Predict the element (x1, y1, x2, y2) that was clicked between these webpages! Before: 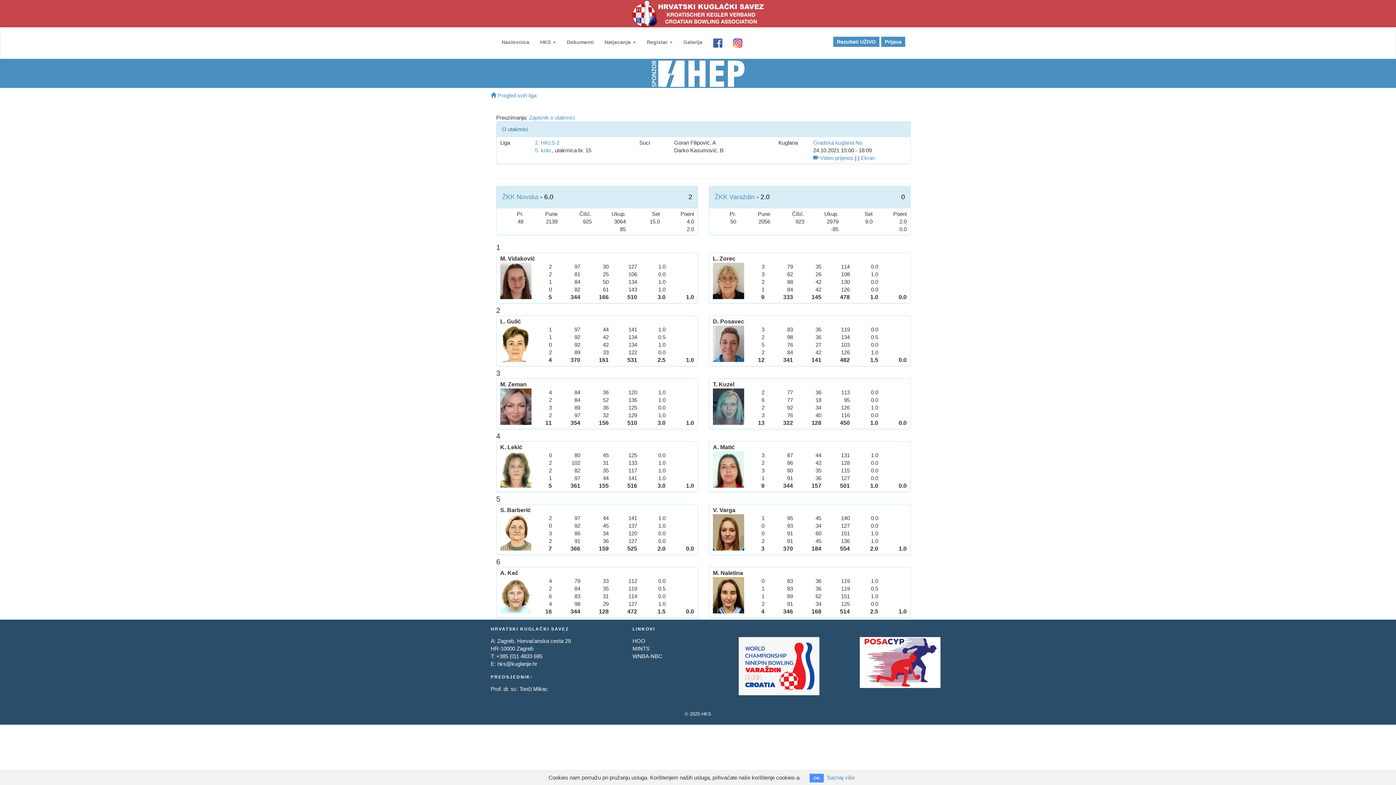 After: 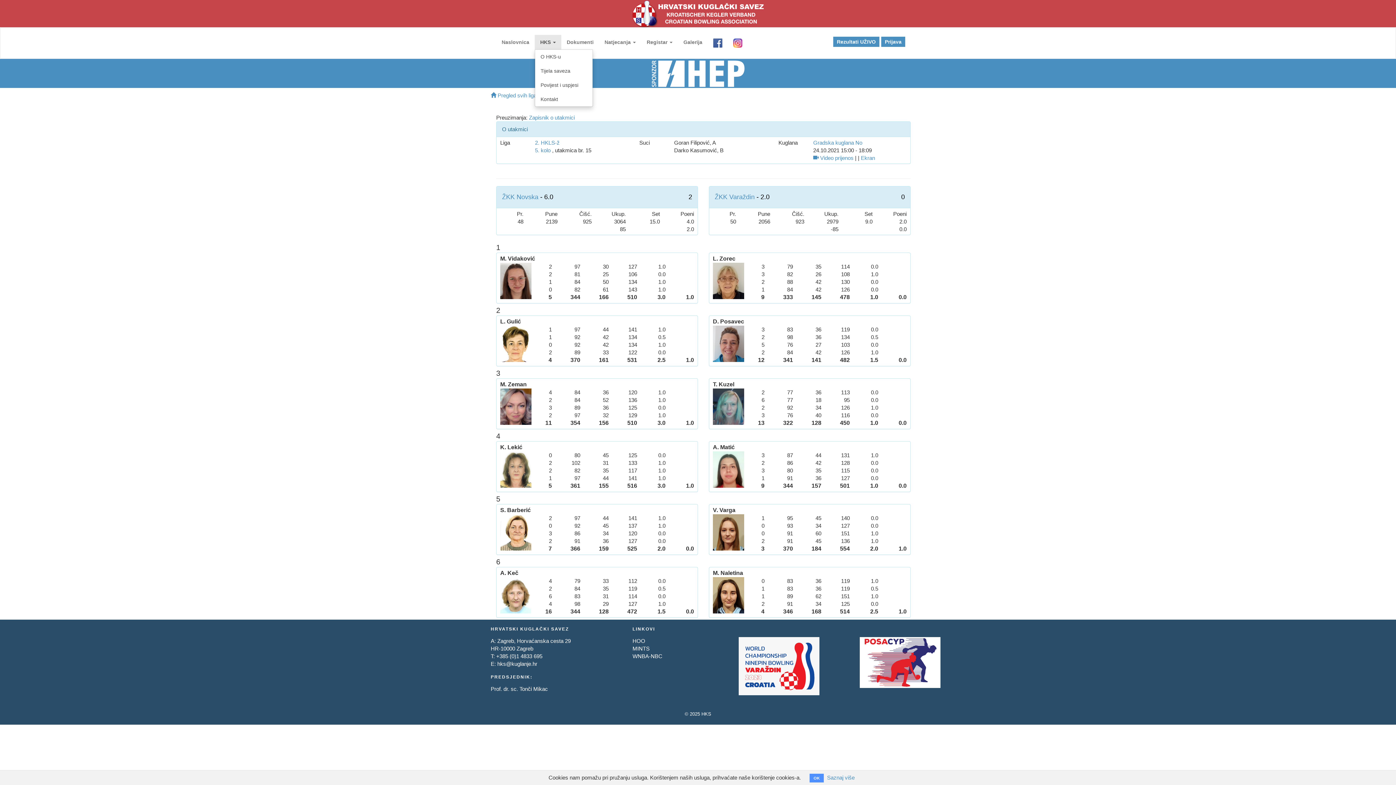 Action: bbox: (534, 34, 561, 49) label: HKS 